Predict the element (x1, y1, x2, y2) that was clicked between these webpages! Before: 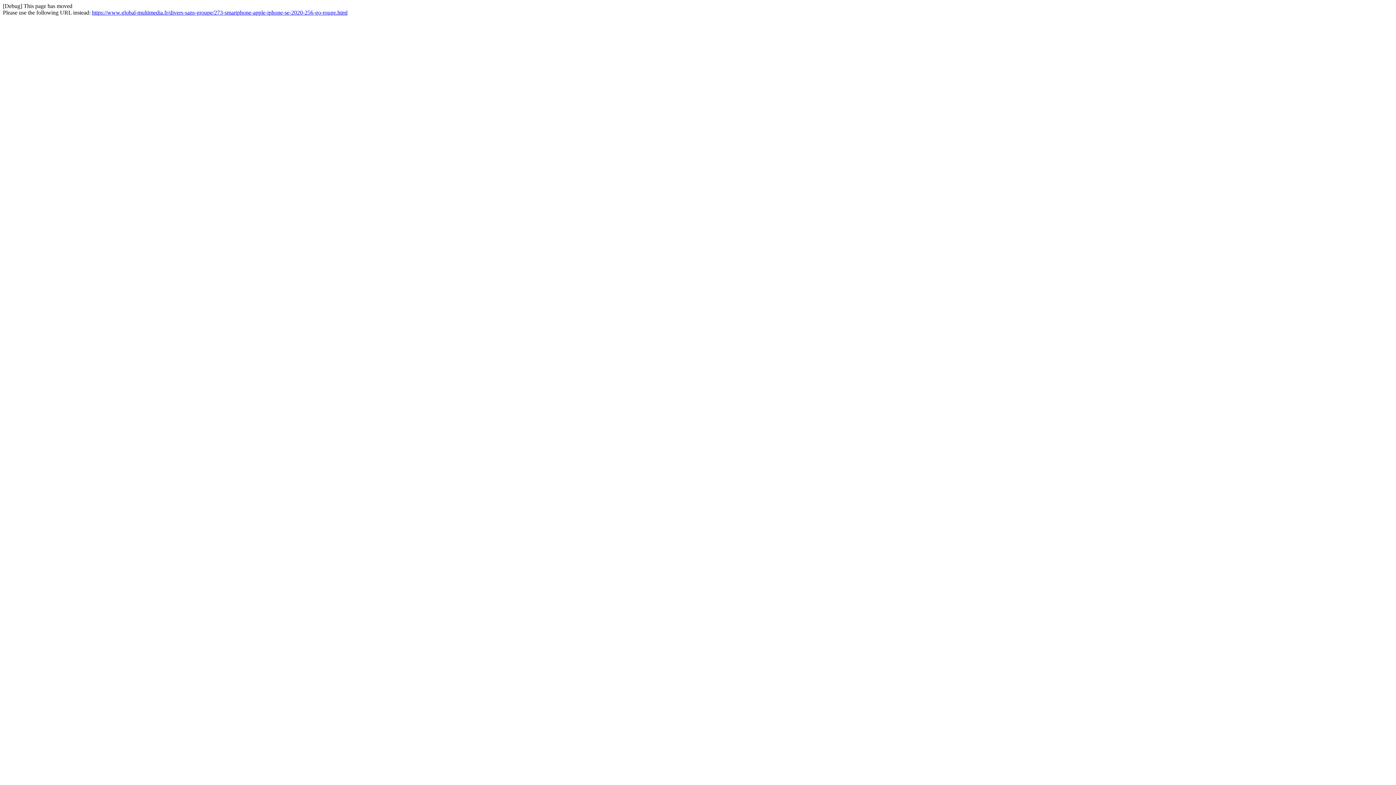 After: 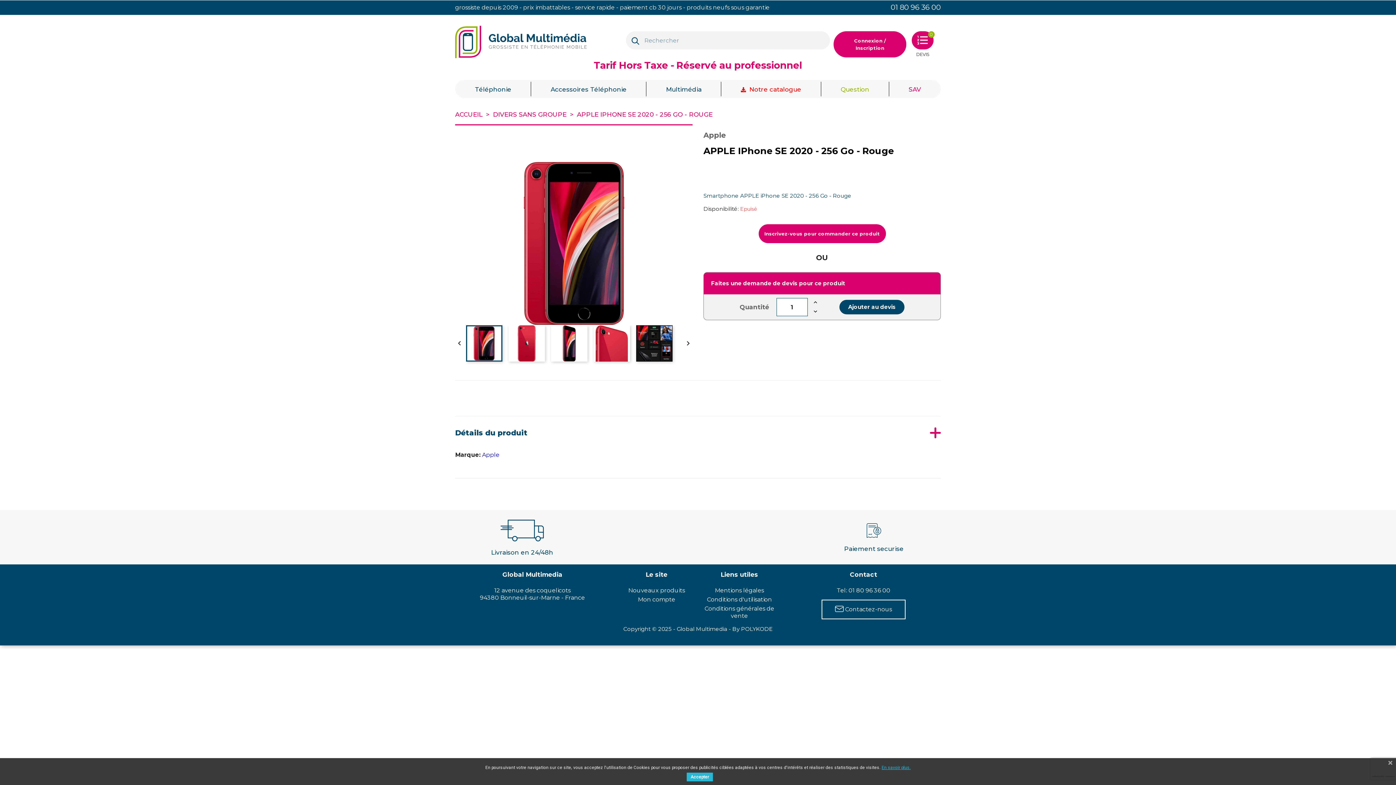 Action: label: https://www.global-multimedia.fr/divers-sans-groupe/273-smartphone-apple-iphone-se-2020-256-go-rouge.html bbox: (92, 9, 347, 15)